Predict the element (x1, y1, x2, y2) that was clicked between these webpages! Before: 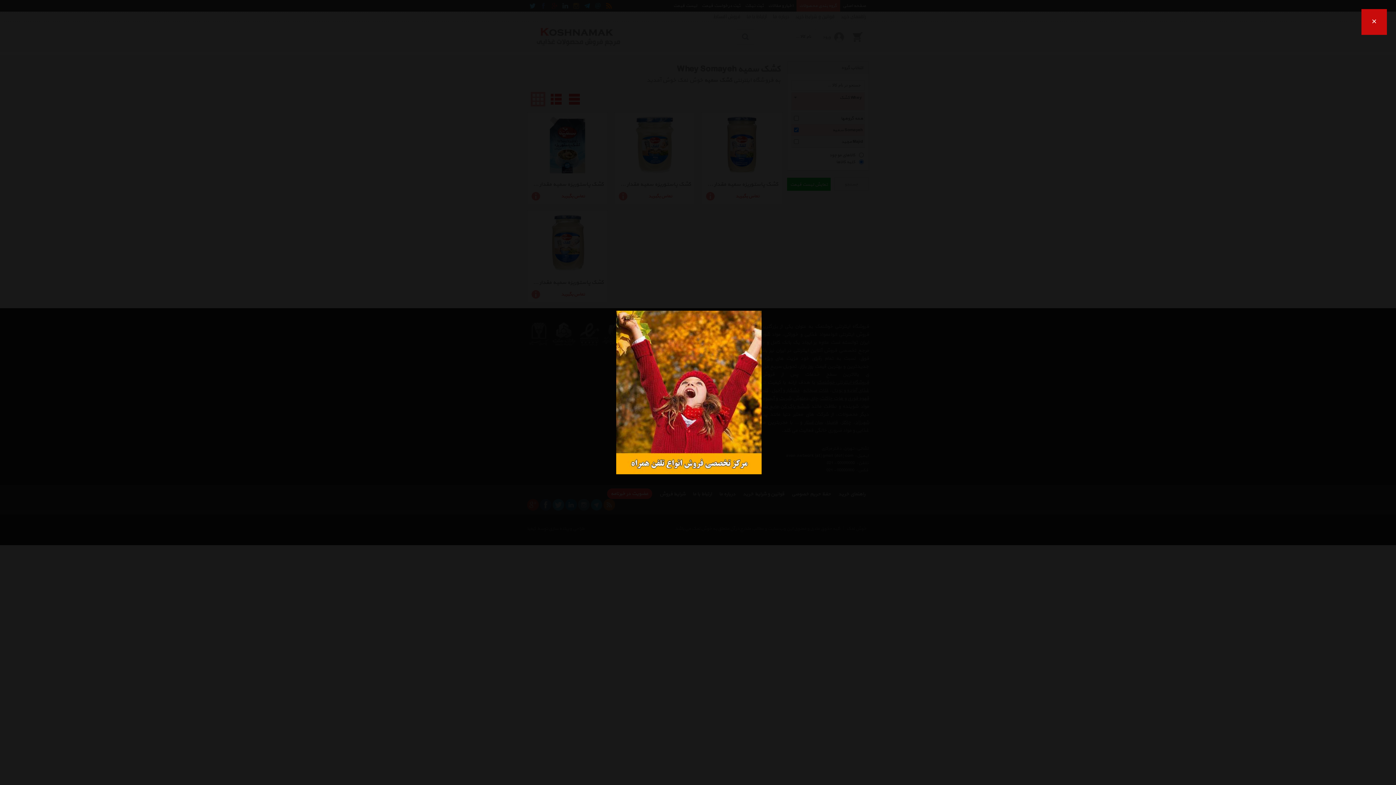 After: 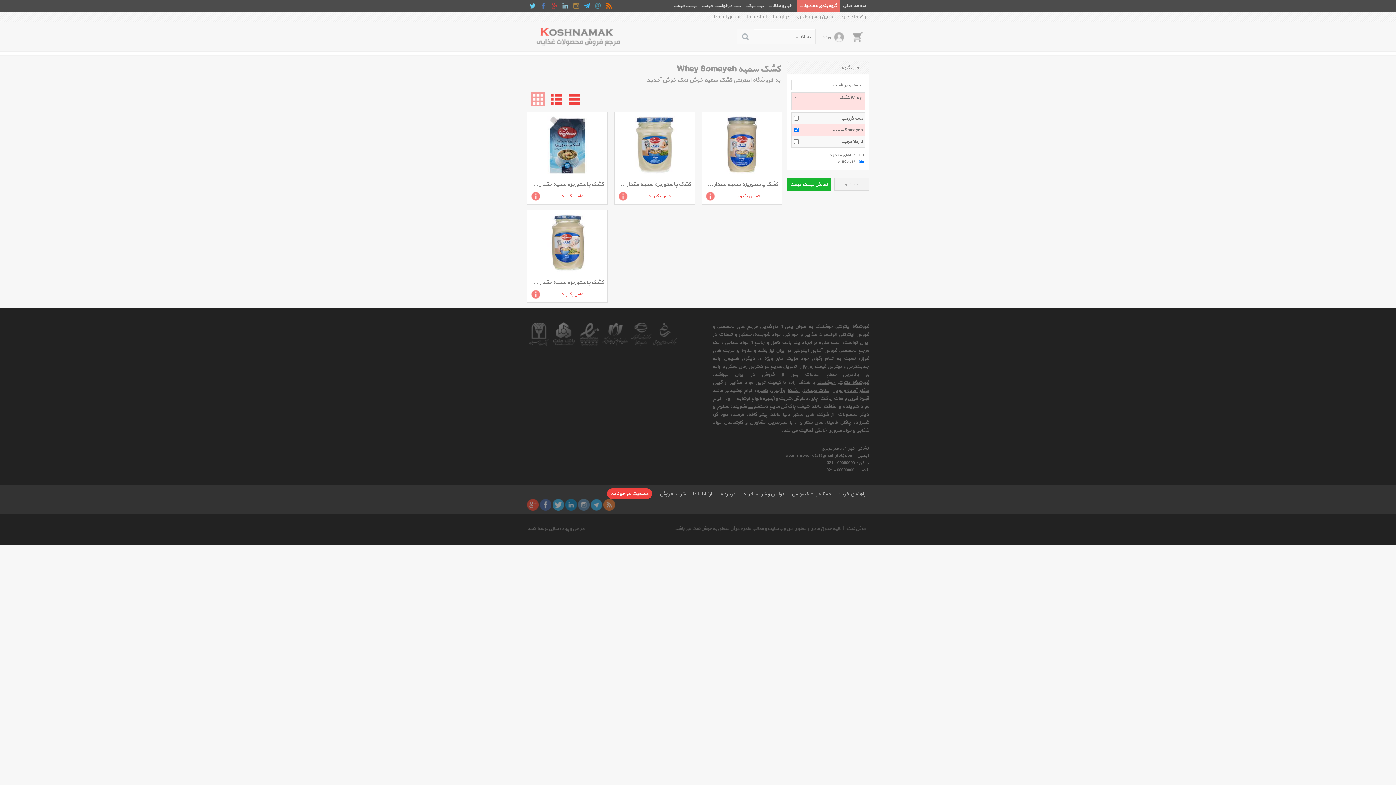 Action: bbox: (0, 759, 25, 785) label: ×